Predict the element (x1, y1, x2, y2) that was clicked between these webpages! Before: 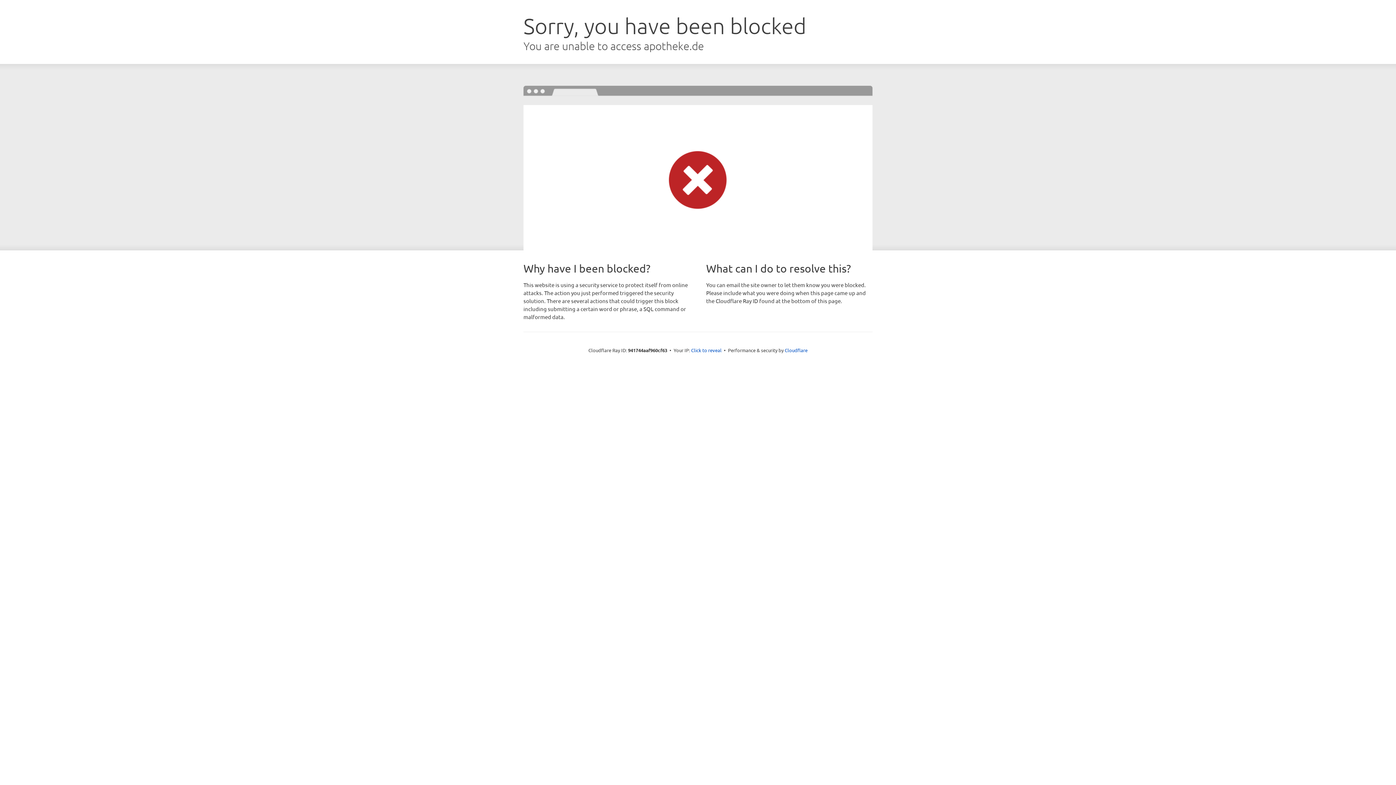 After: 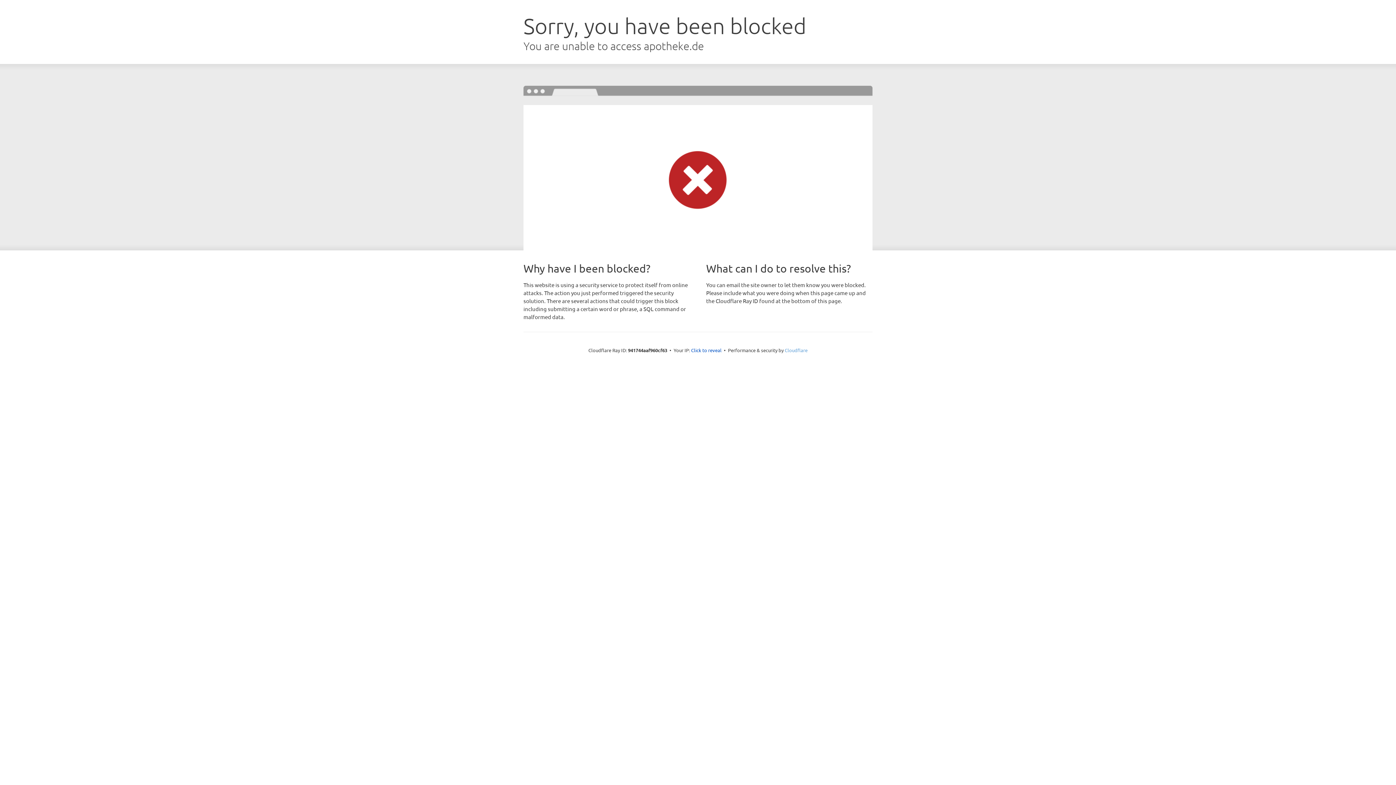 Action: bbox: (784, 347, 807, 353) label: Cloudflare